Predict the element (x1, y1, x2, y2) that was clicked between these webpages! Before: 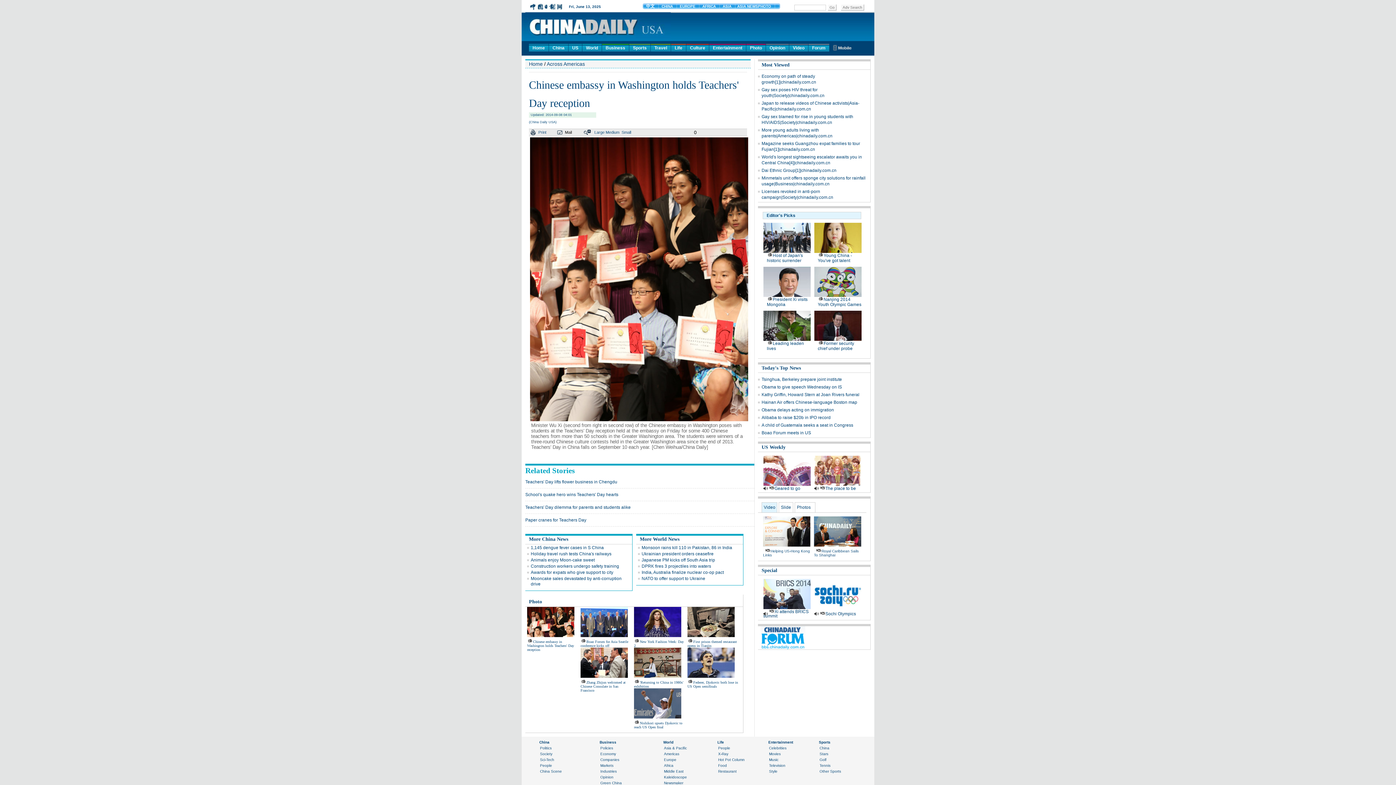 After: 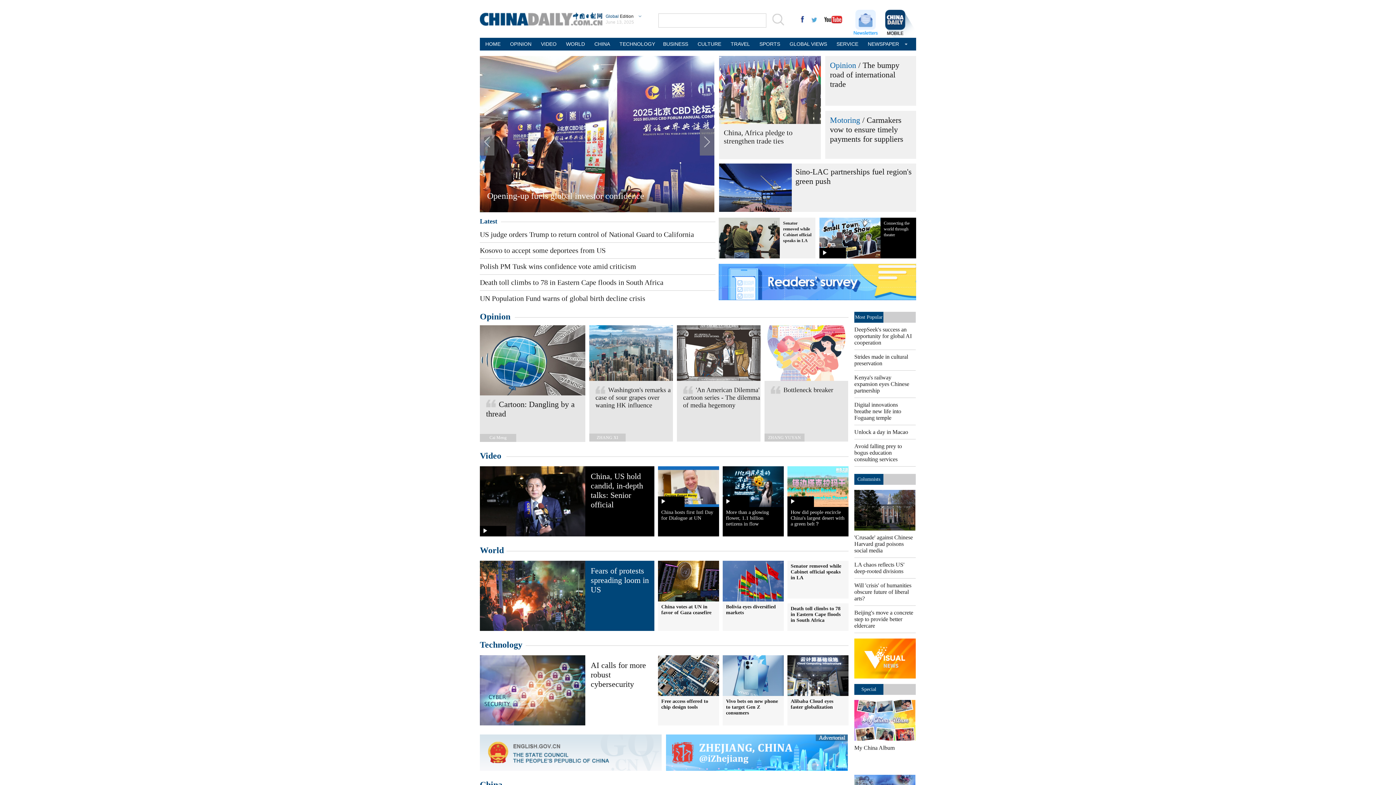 Action: bbox: (549, 44, 568, 51) label: China